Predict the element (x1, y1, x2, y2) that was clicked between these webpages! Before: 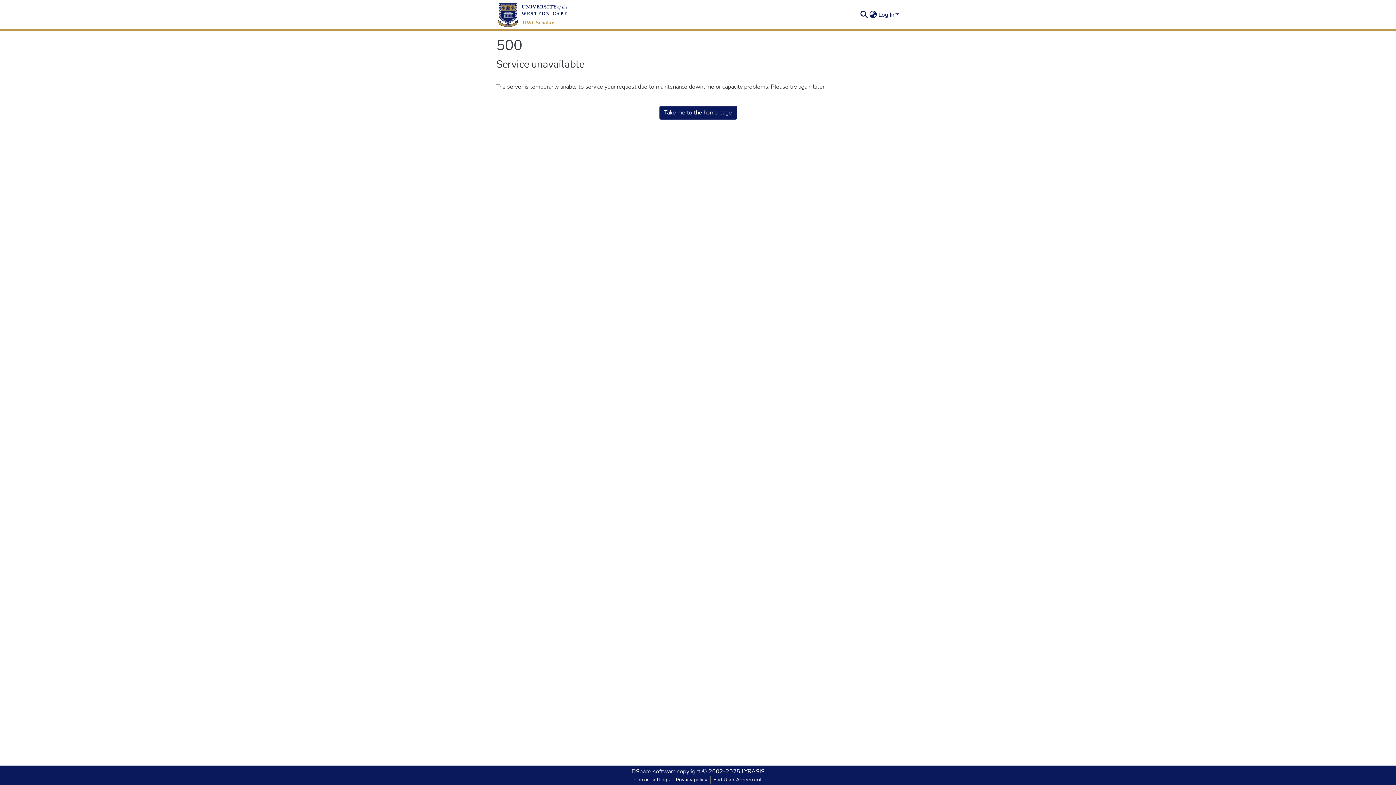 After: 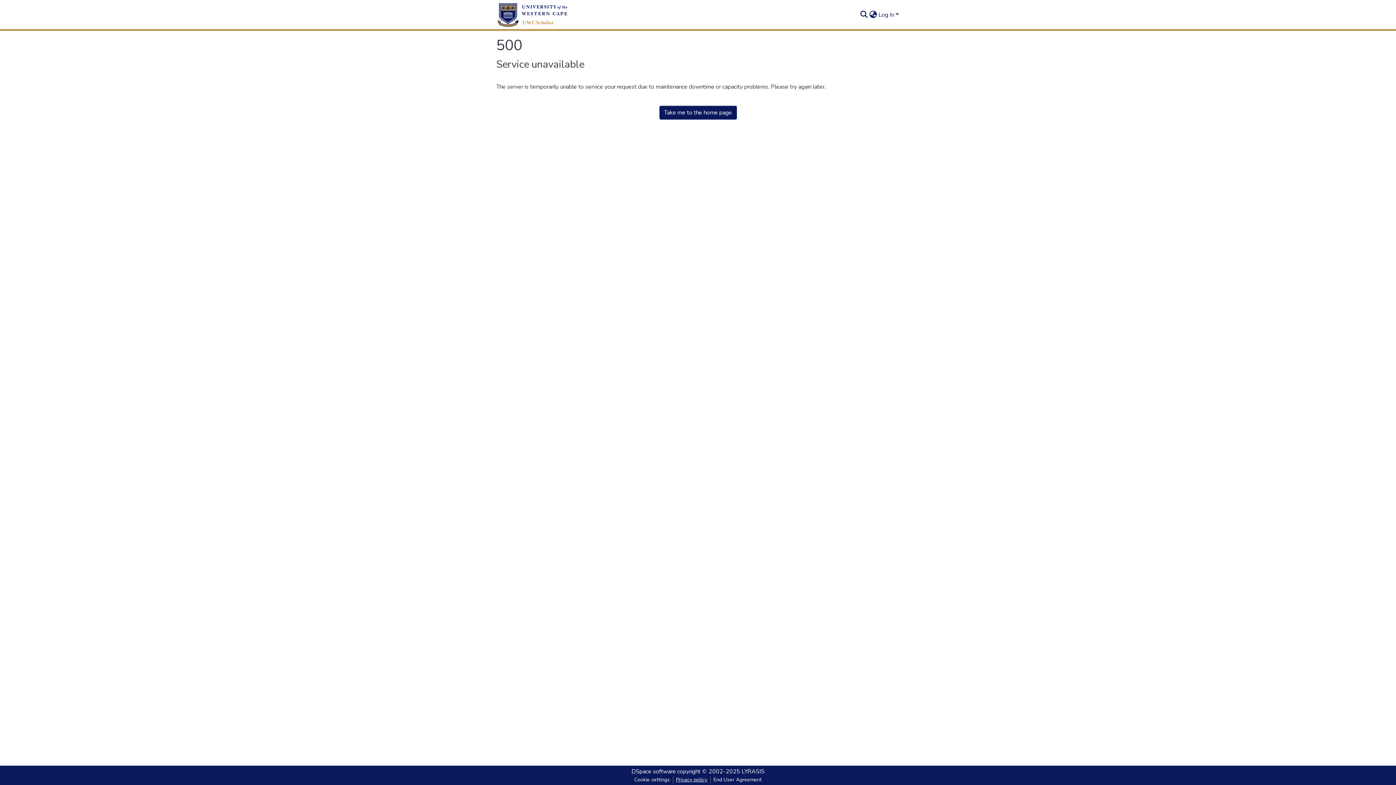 Action: label: Privacy policy bbox: (673, 776, 710, 784)